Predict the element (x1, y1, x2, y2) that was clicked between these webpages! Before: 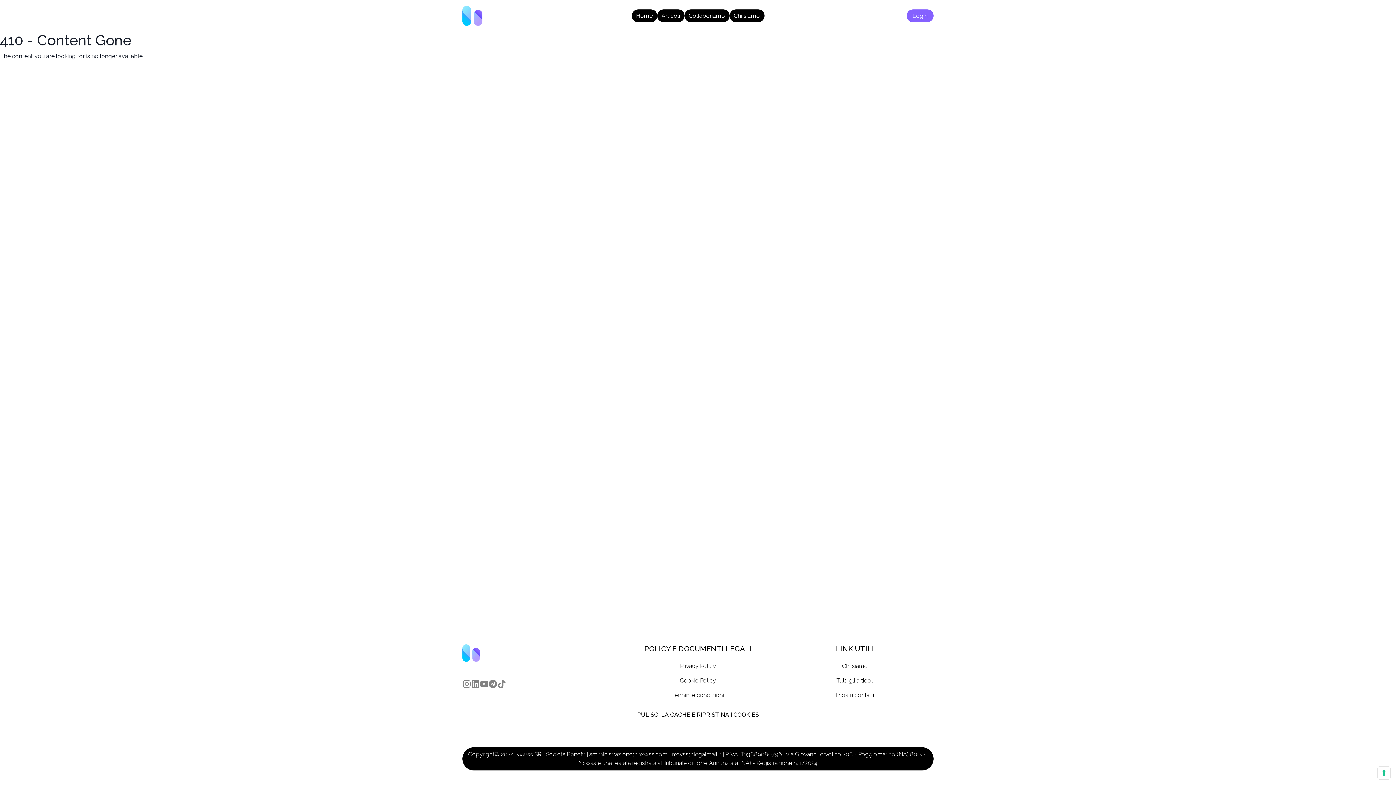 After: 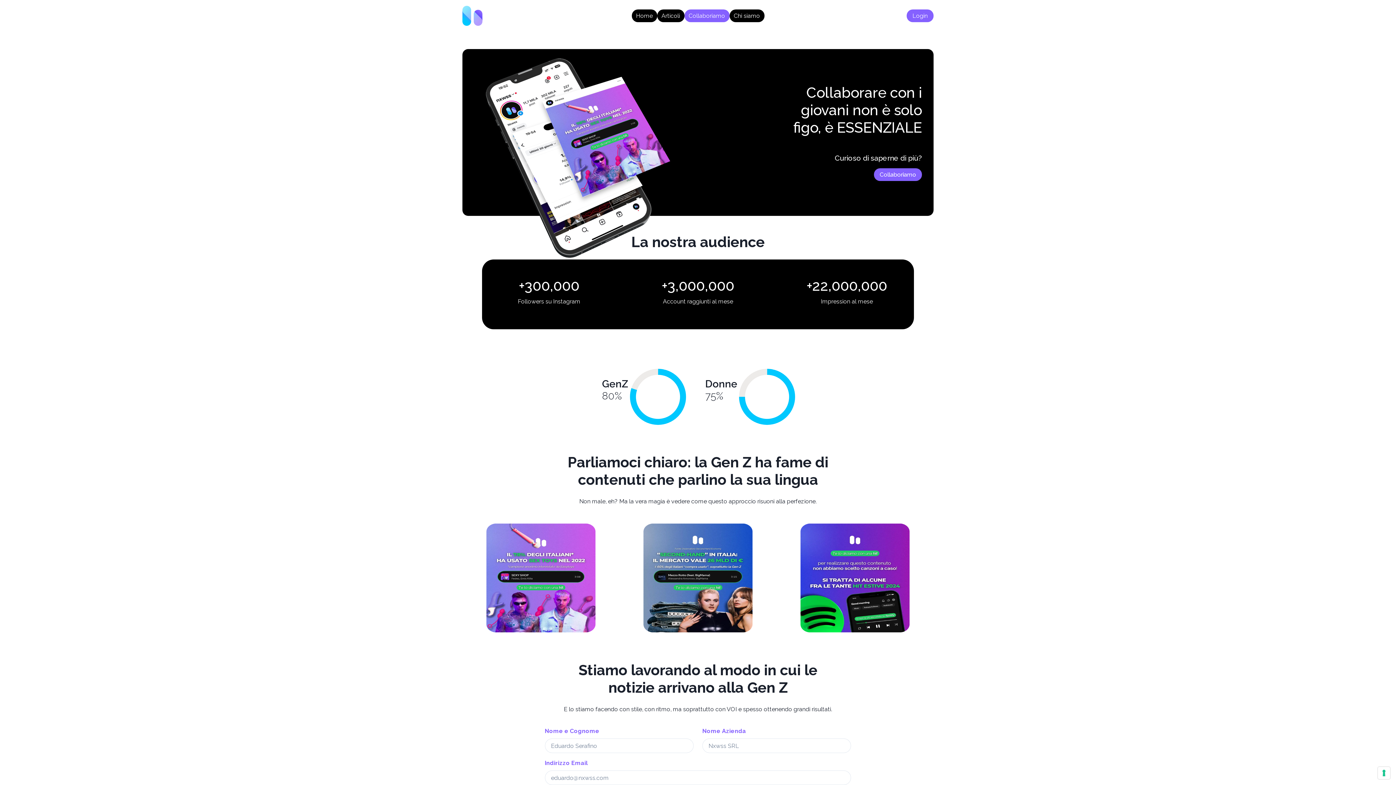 Action: label: Collaboriamo bbox: (684, 9, 729, 22)